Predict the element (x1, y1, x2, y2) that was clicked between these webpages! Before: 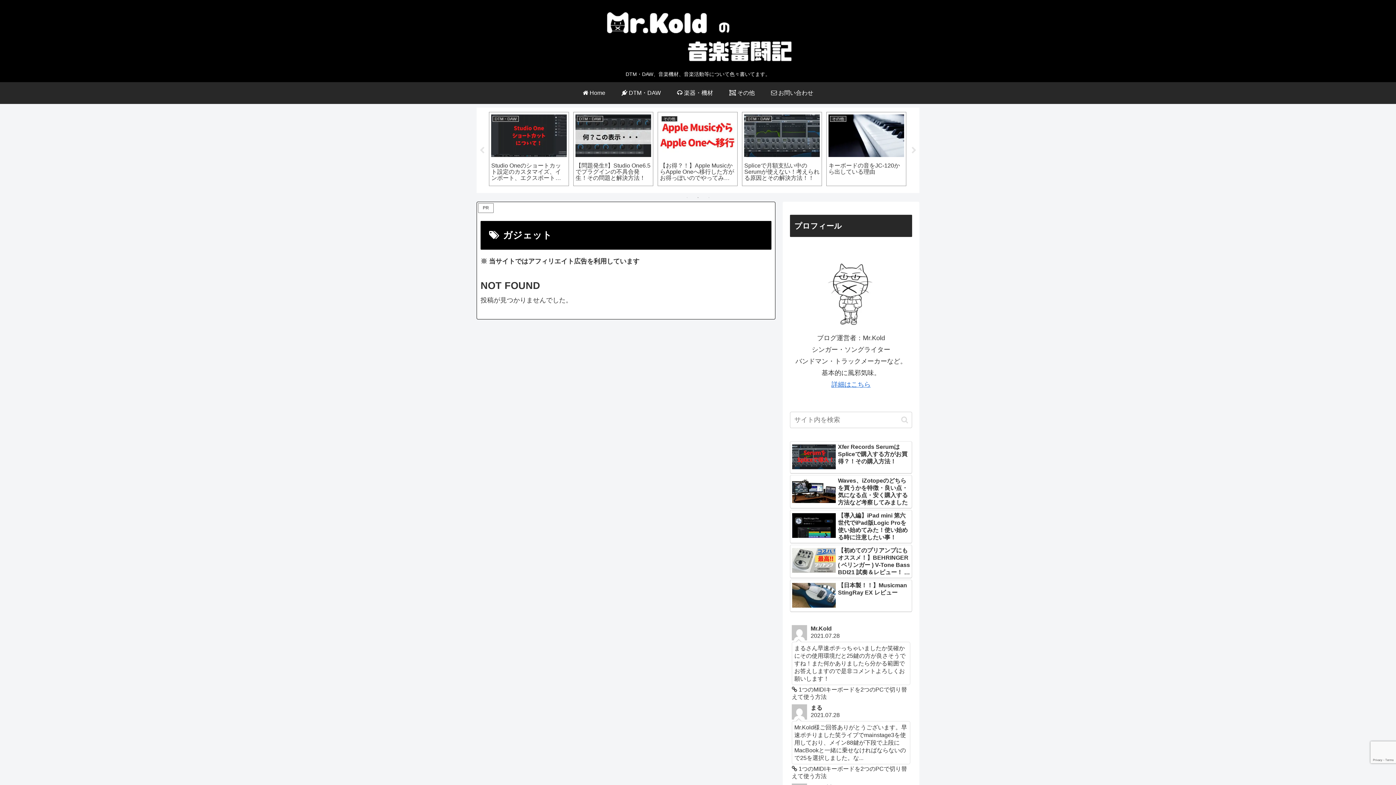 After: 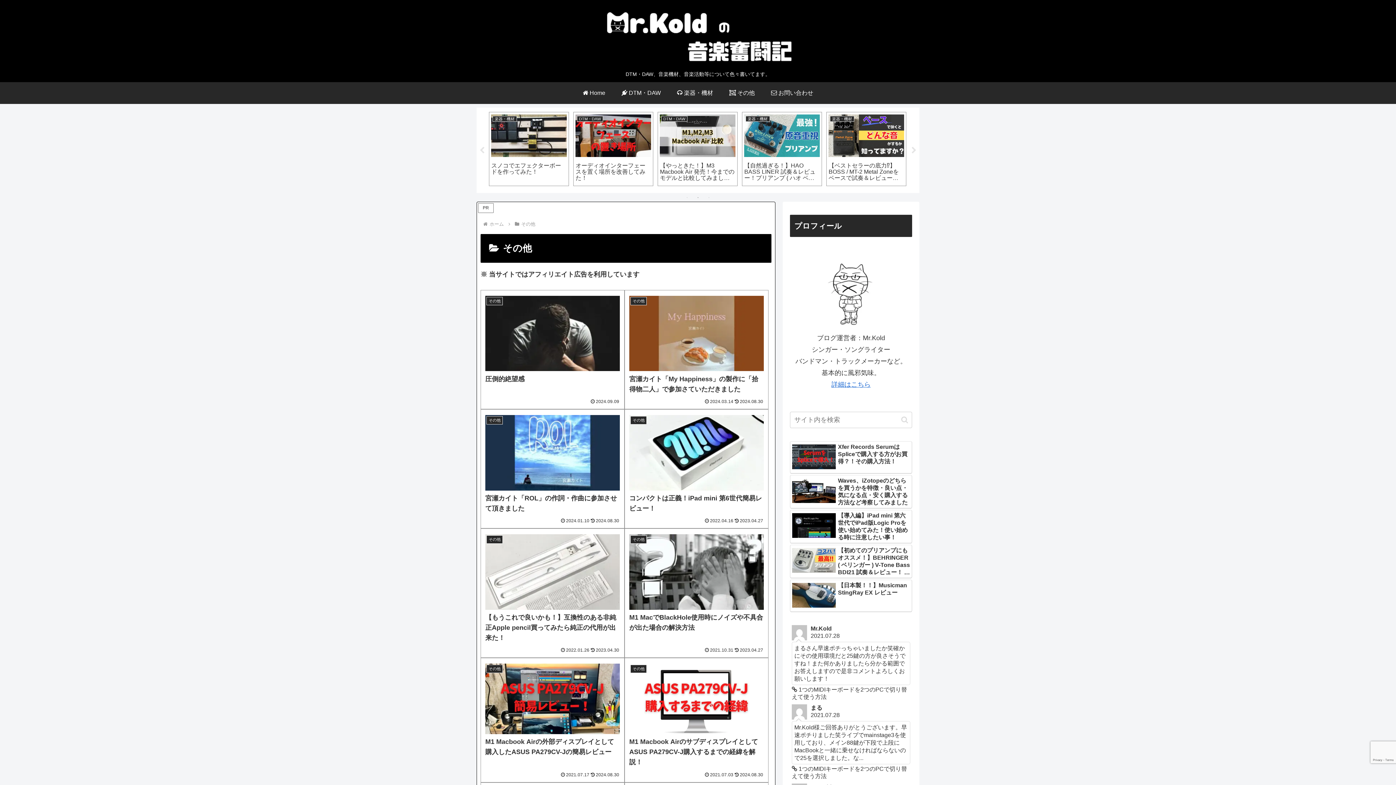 Action: label:  その他 bbox: (721, 82, 763, 103)